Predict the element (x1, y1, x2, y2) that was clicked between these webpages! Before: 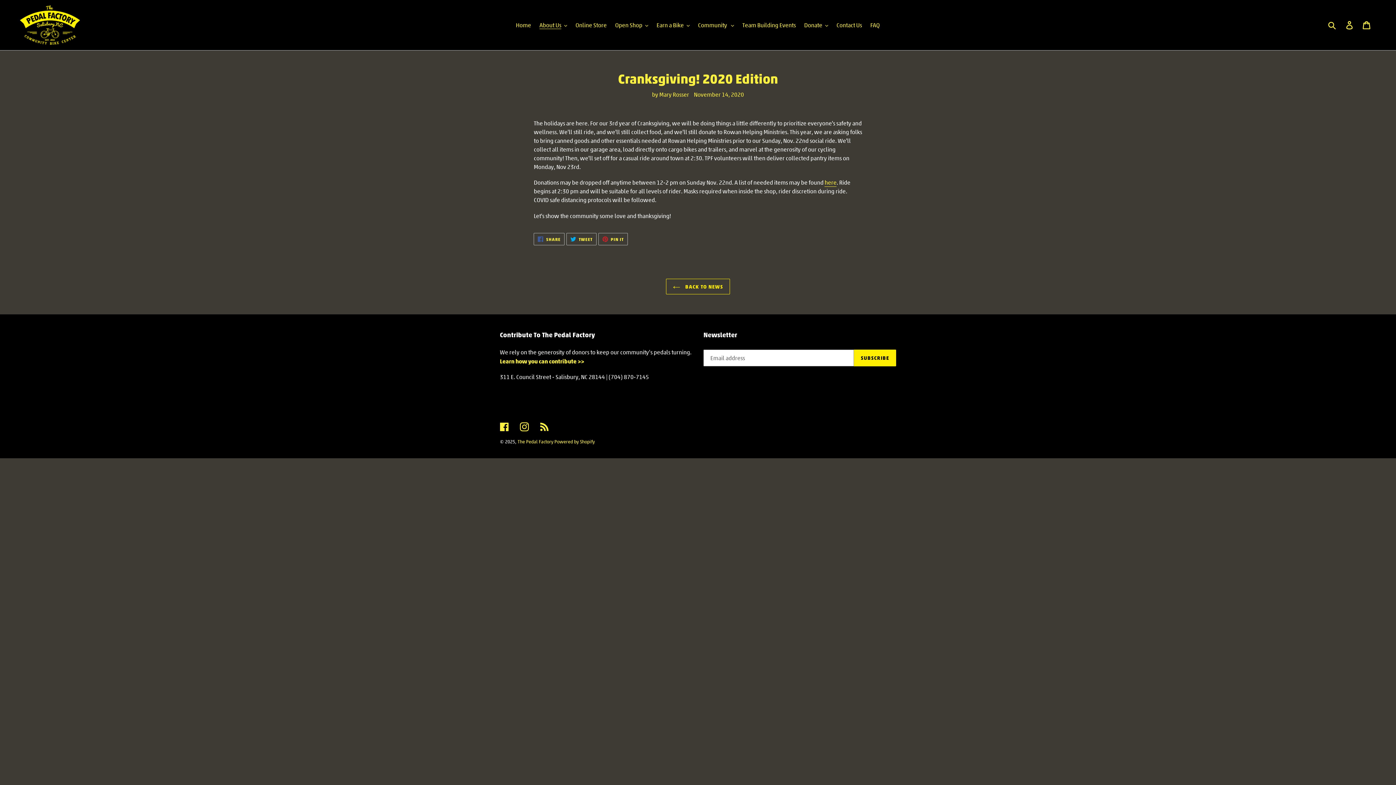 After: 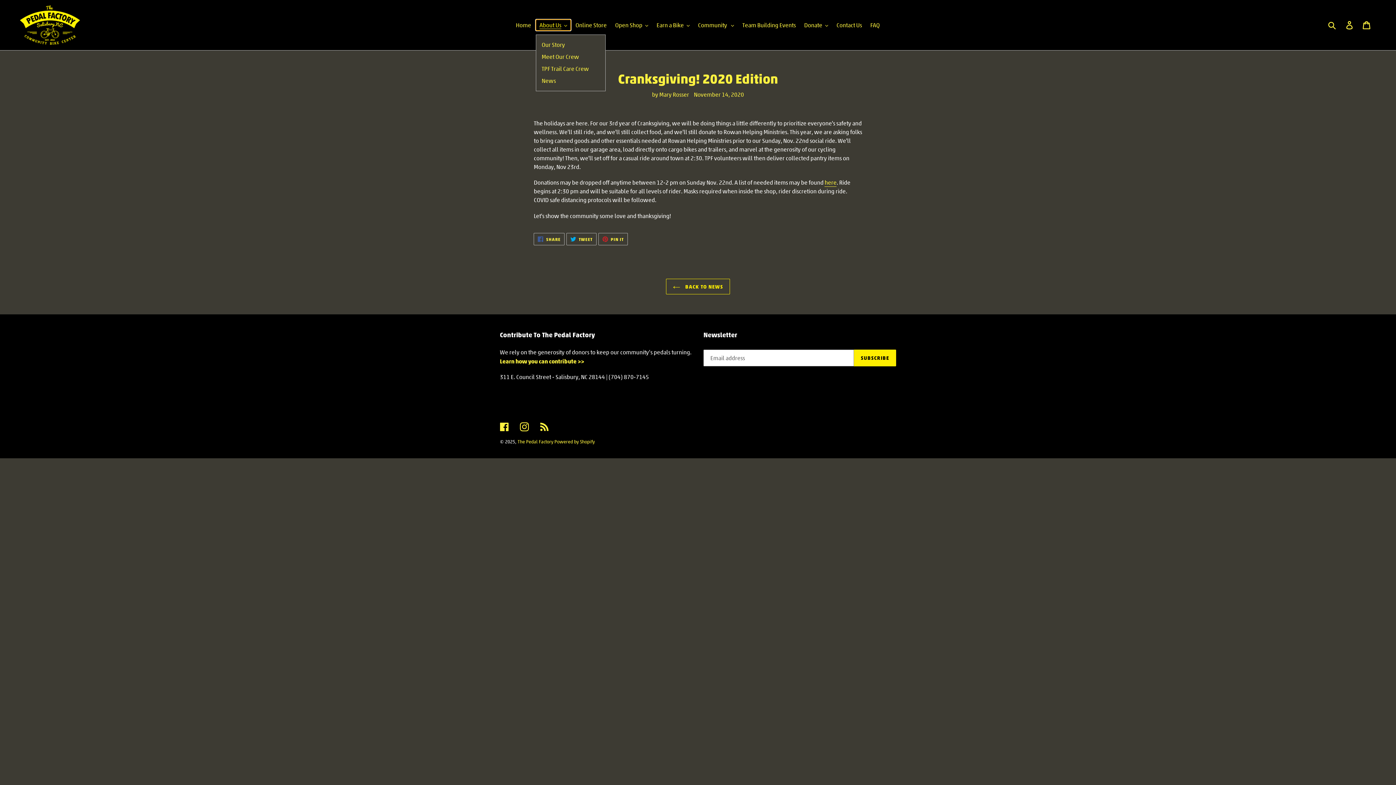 Action: label: About Us bbox: (536, 19, 570, 30)